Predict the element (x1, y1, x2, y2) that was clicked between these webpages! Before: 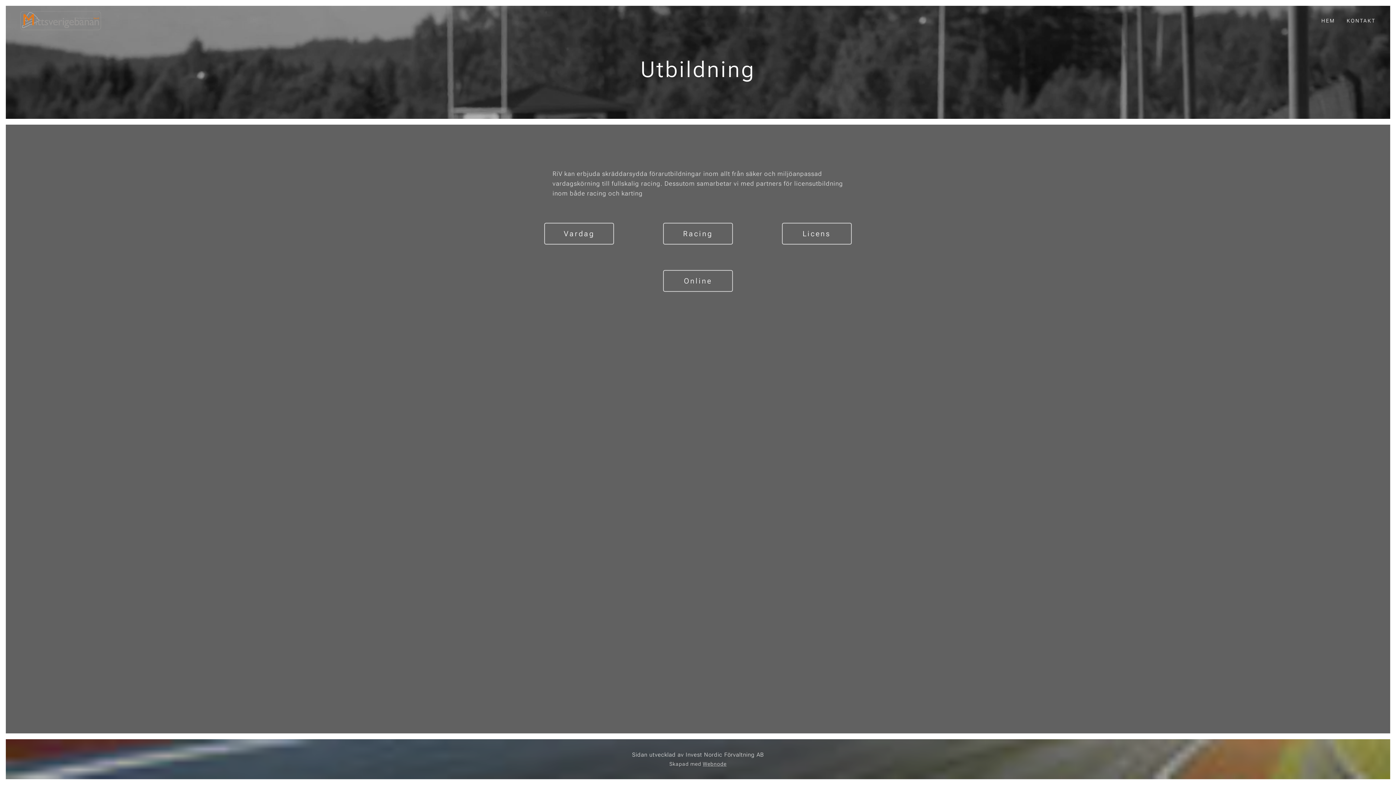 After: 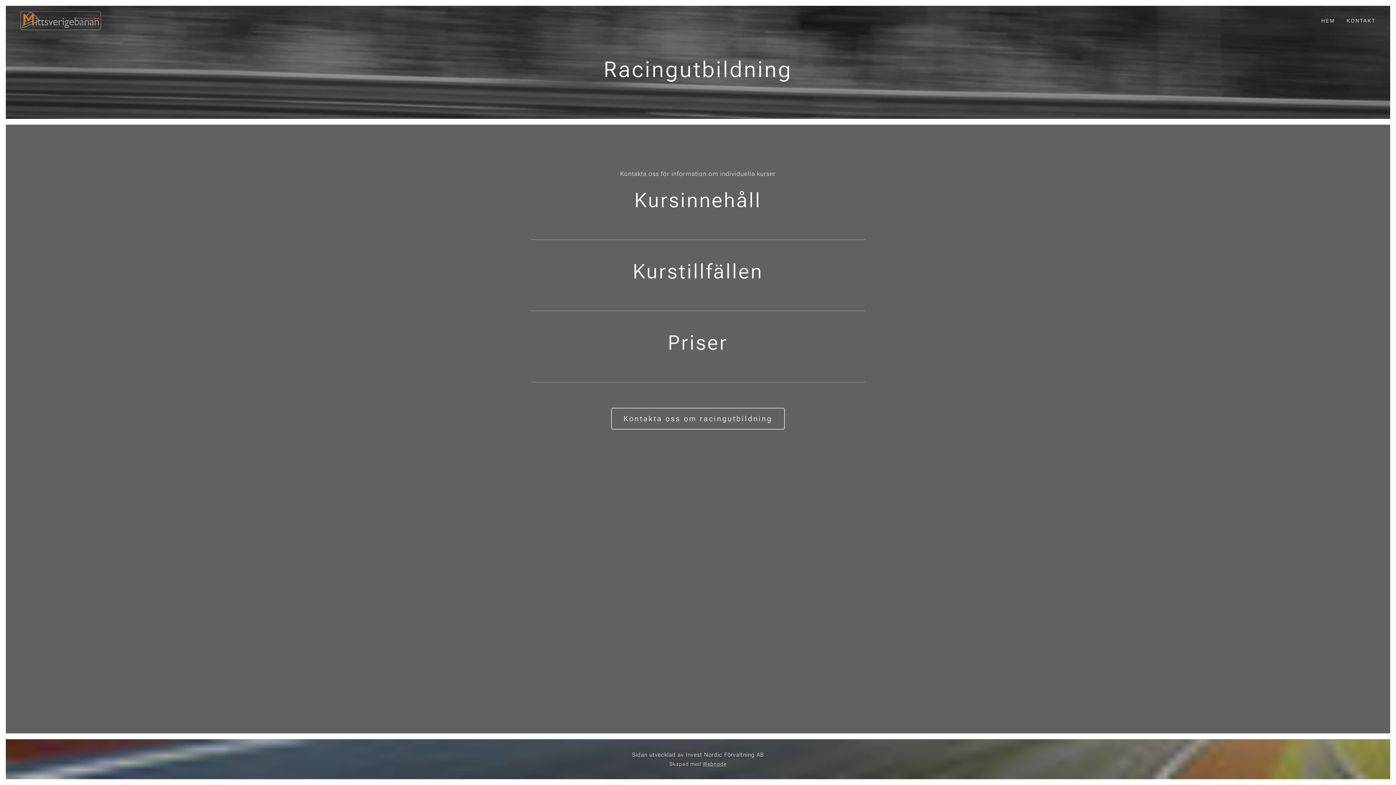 Action: label: Racing bbox: (663, 222, 733, 244)